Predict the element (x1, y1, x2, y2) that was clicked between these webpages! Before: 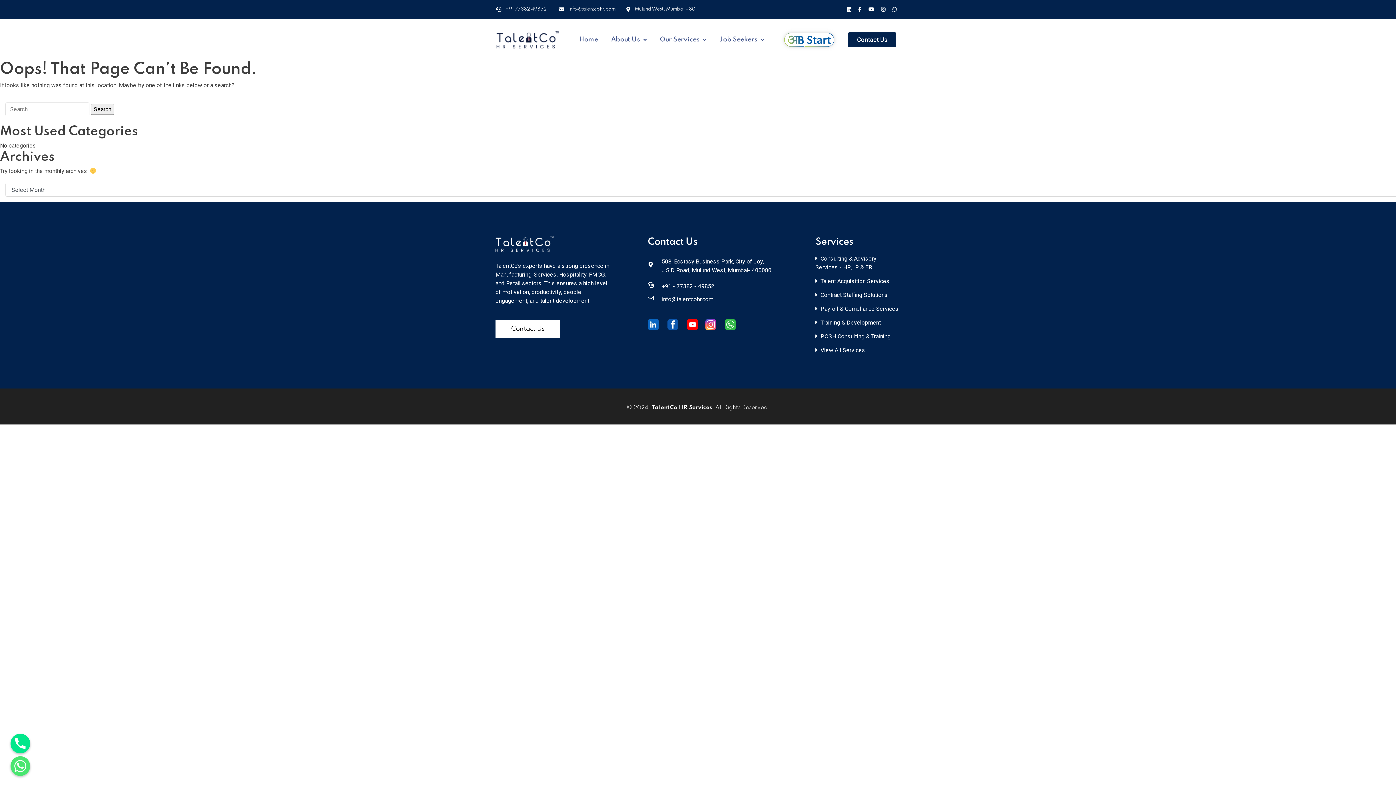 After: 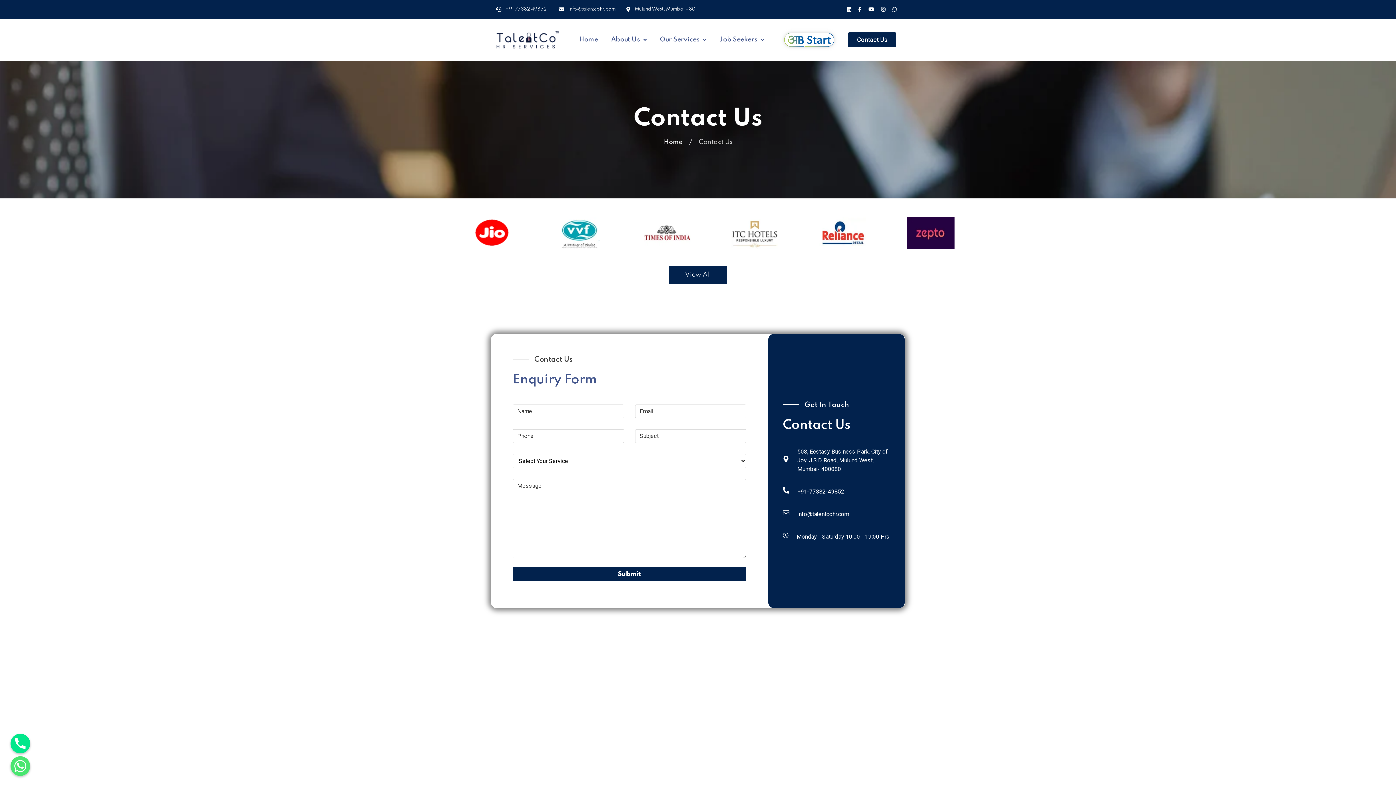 Action: label: Contact Us bbox: (848, 32, 896, 47)